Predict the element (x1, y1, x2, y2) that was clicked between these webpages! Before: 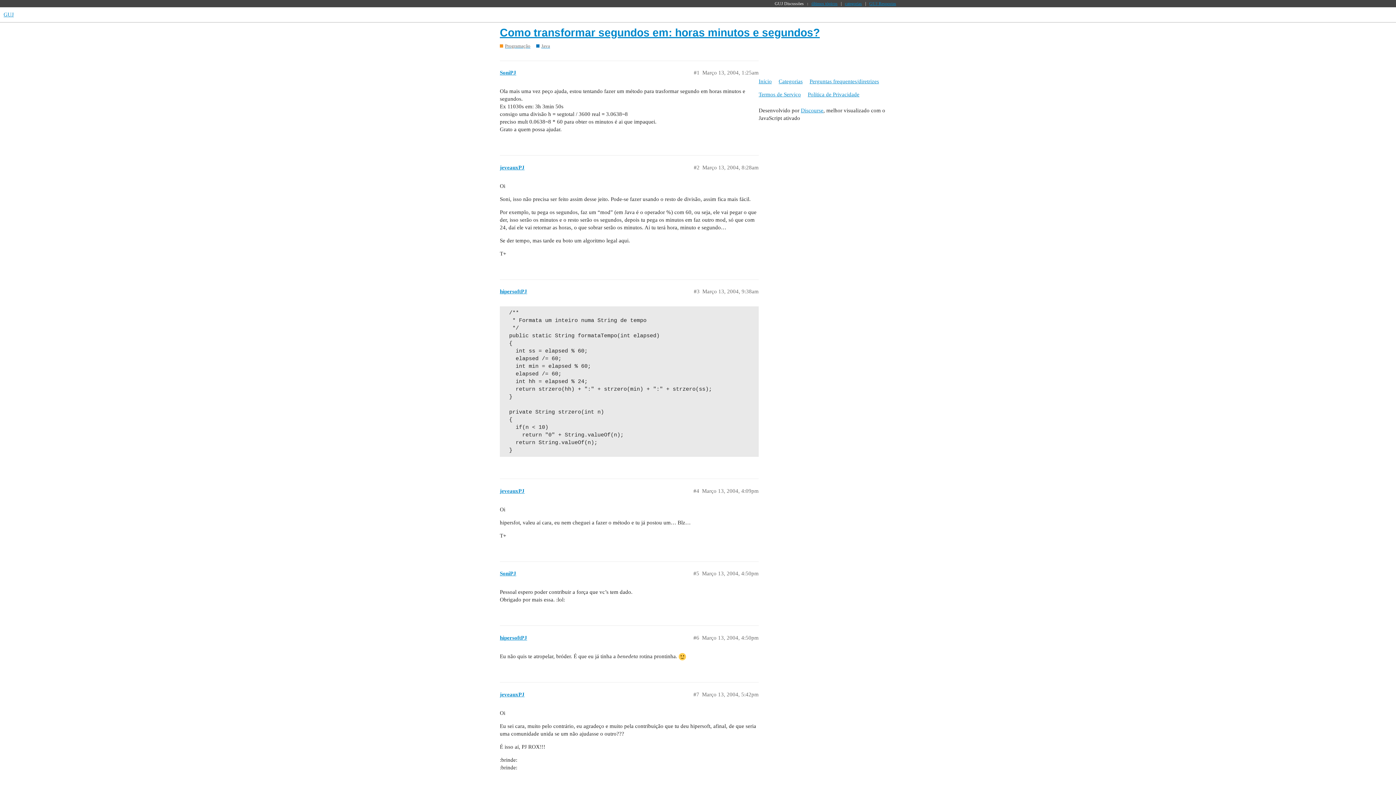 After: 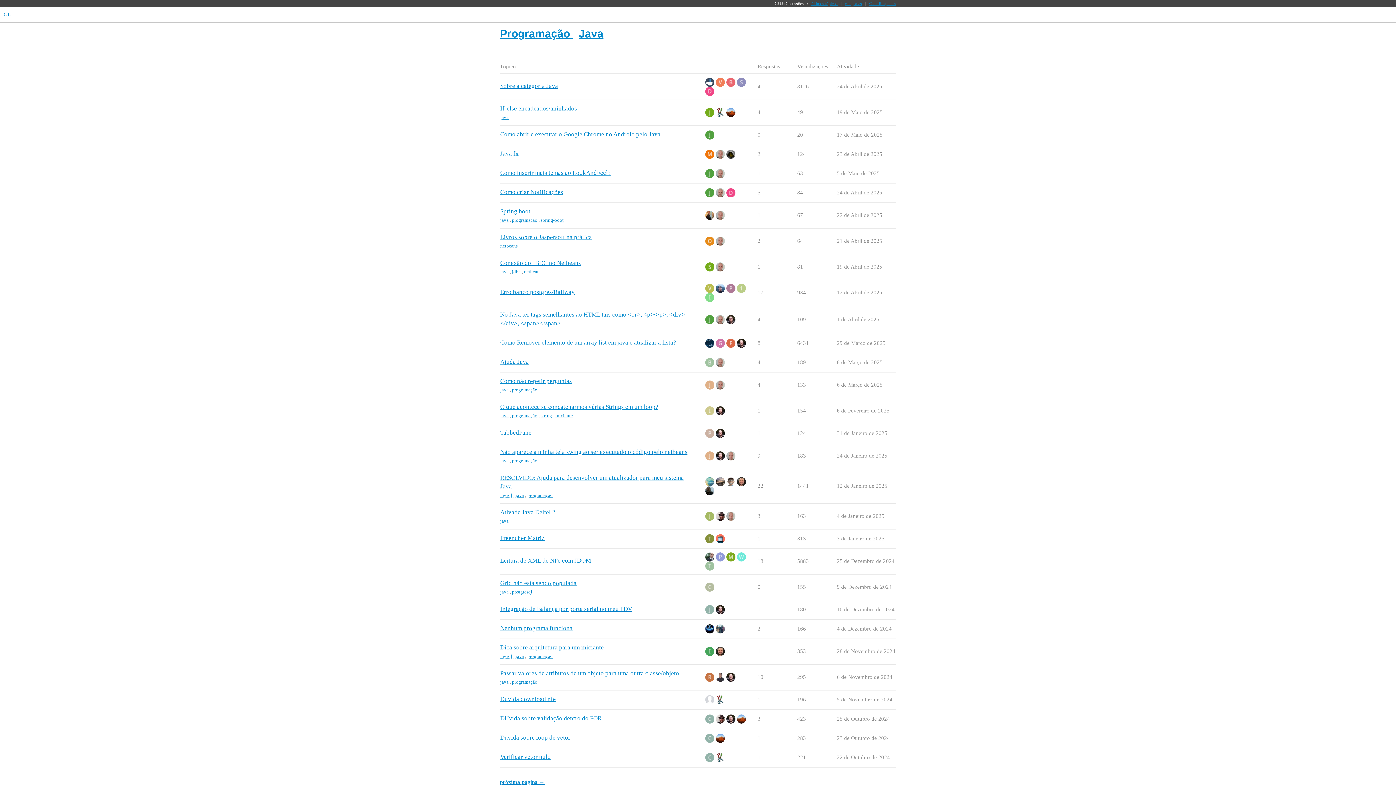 Action: bbox: (536, 42, 550, 49) label: Java